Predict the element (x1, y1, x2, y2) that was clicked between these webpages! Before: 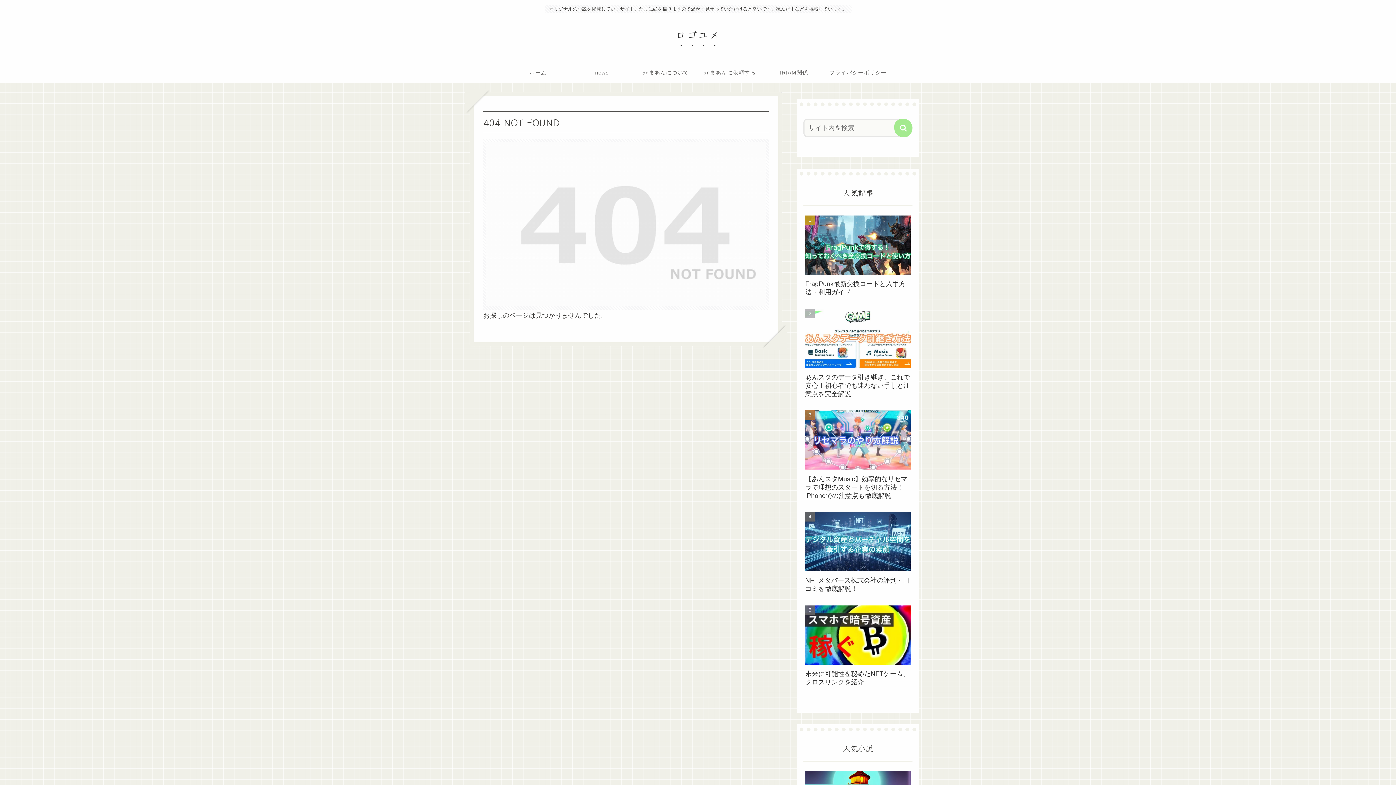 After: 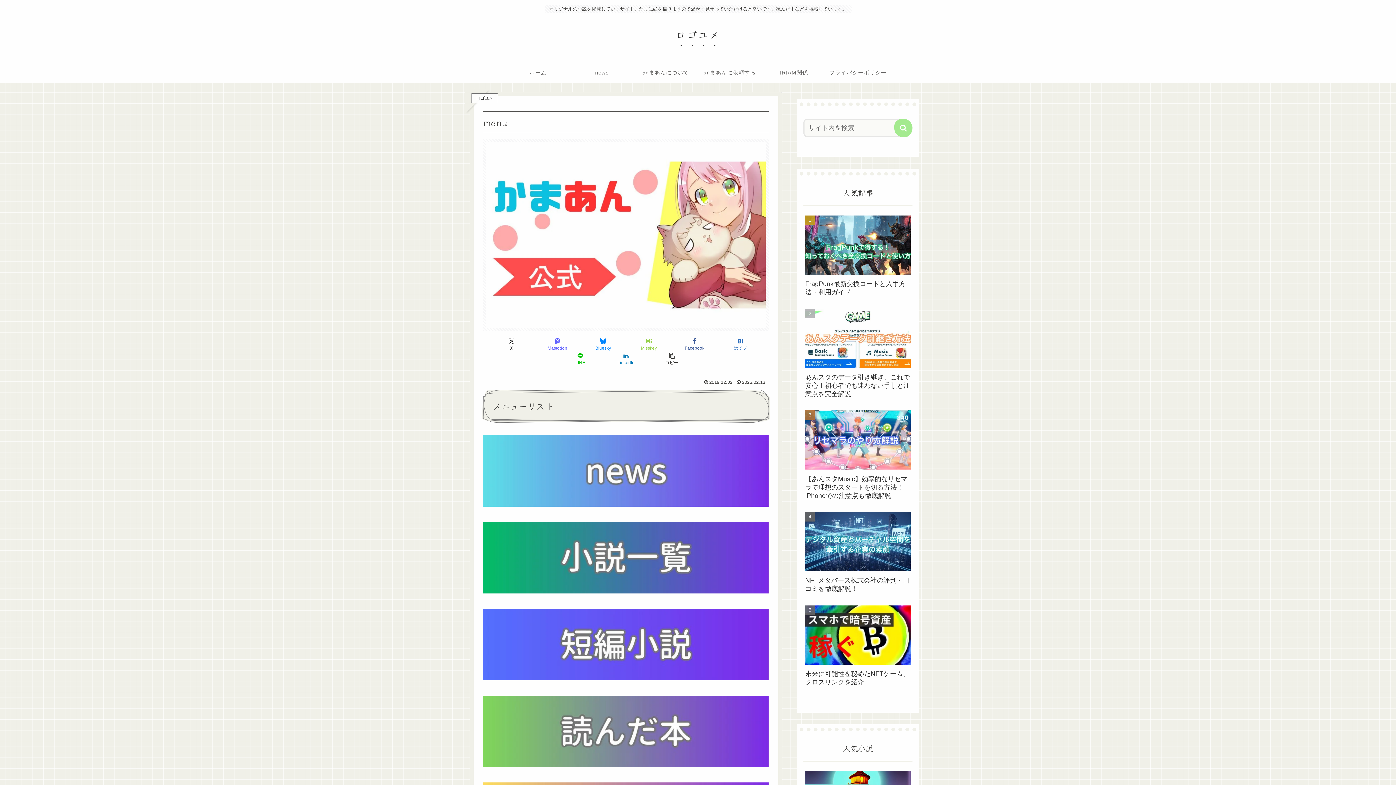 Action: label: ロゴユメ bbox: (669, 30, 727, 40)